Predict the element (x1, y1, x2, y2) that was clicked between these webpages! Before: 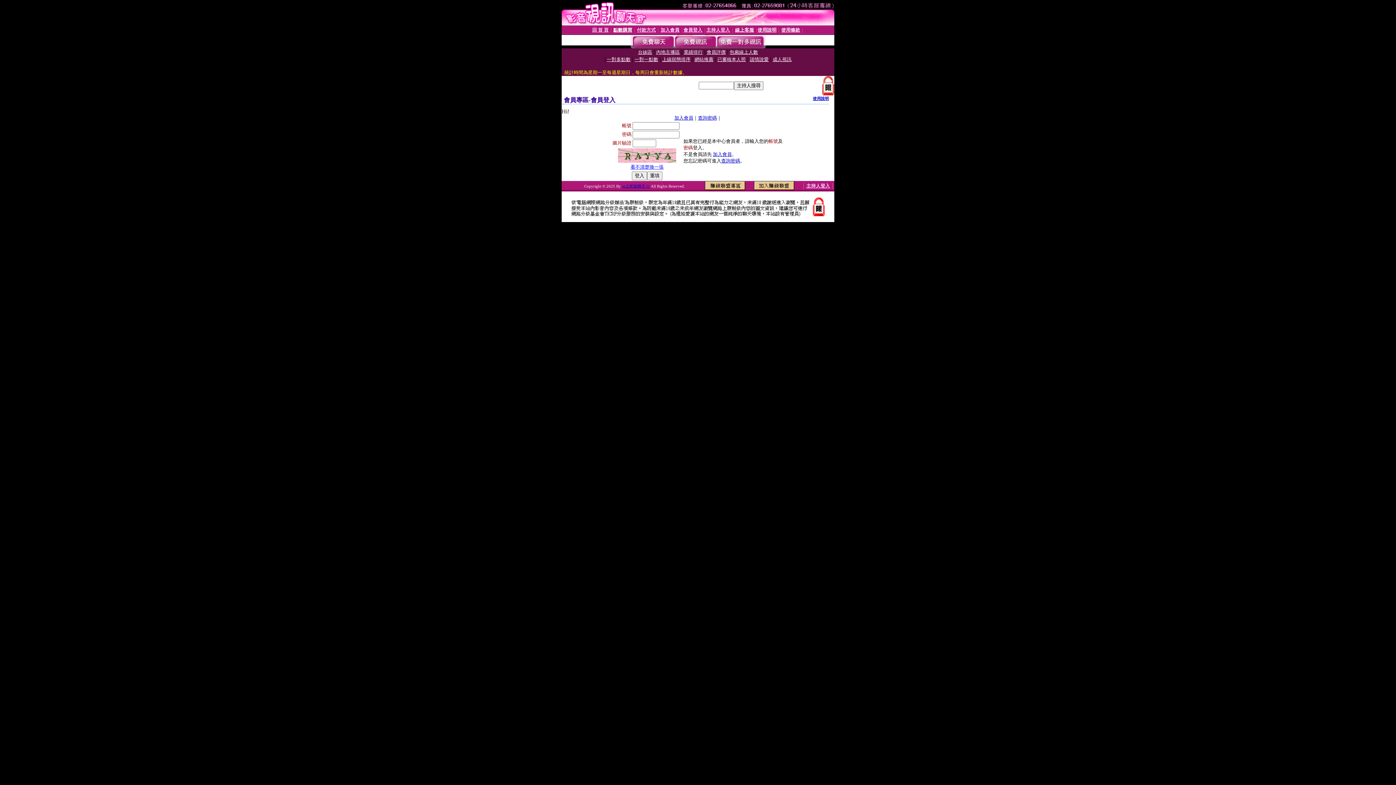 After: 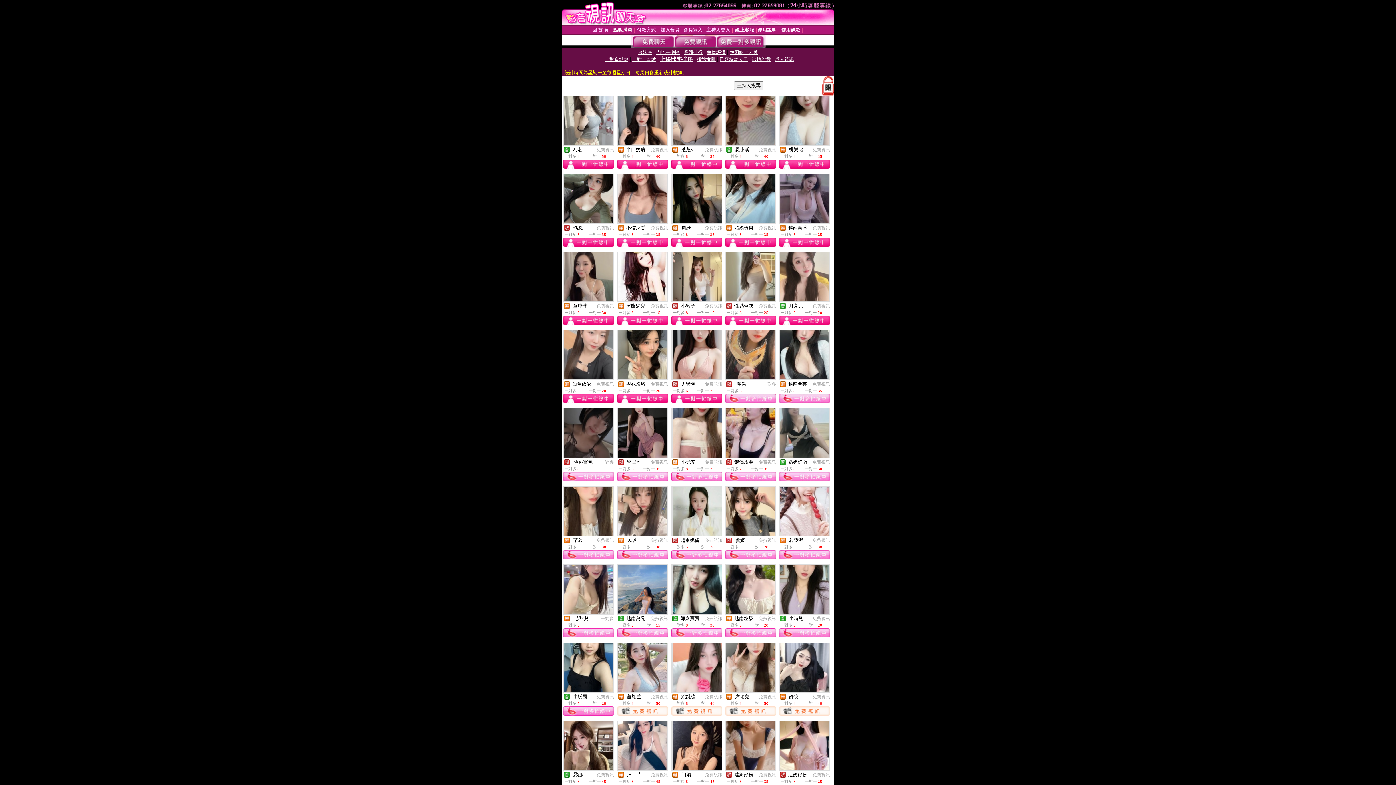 Action: bbox: (662, 56, 690, 62) label: 上線狀態排序